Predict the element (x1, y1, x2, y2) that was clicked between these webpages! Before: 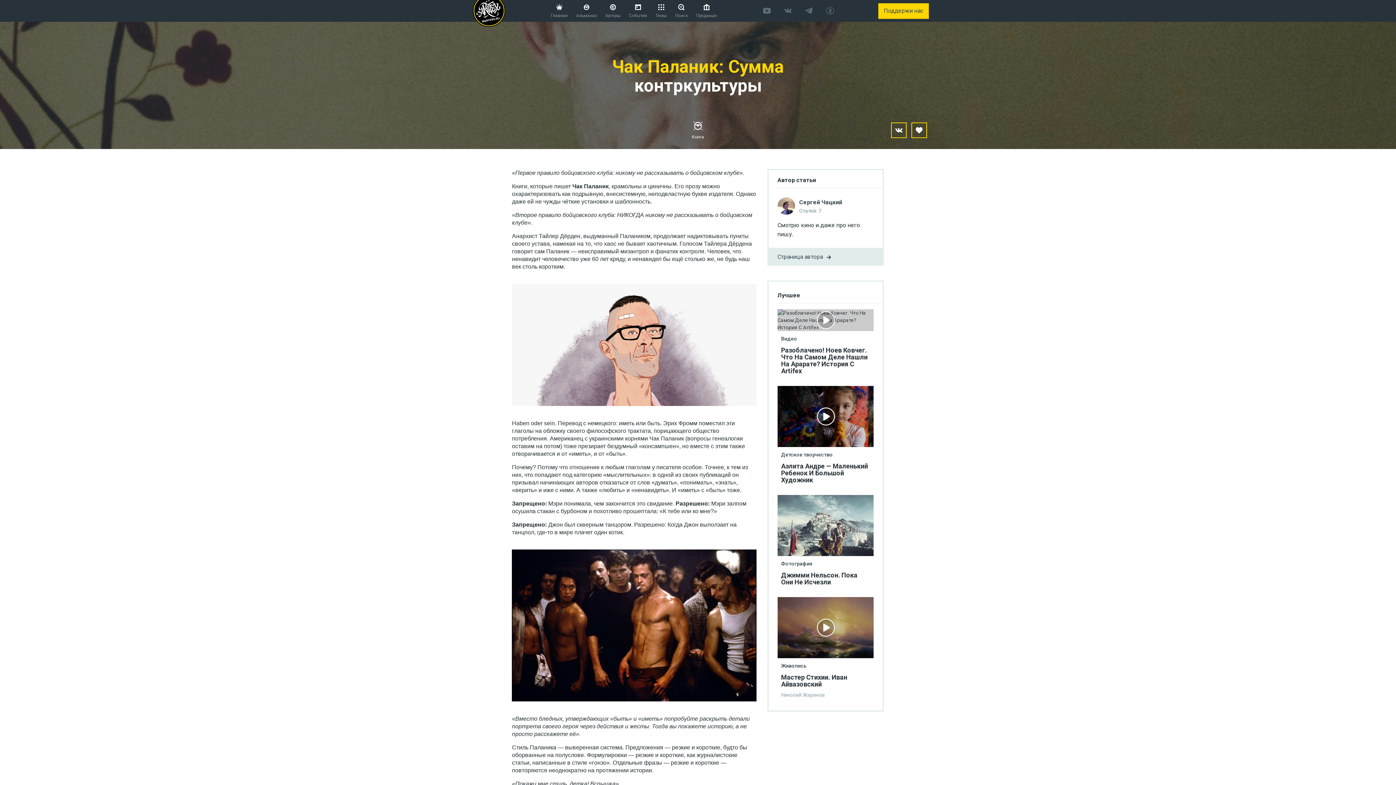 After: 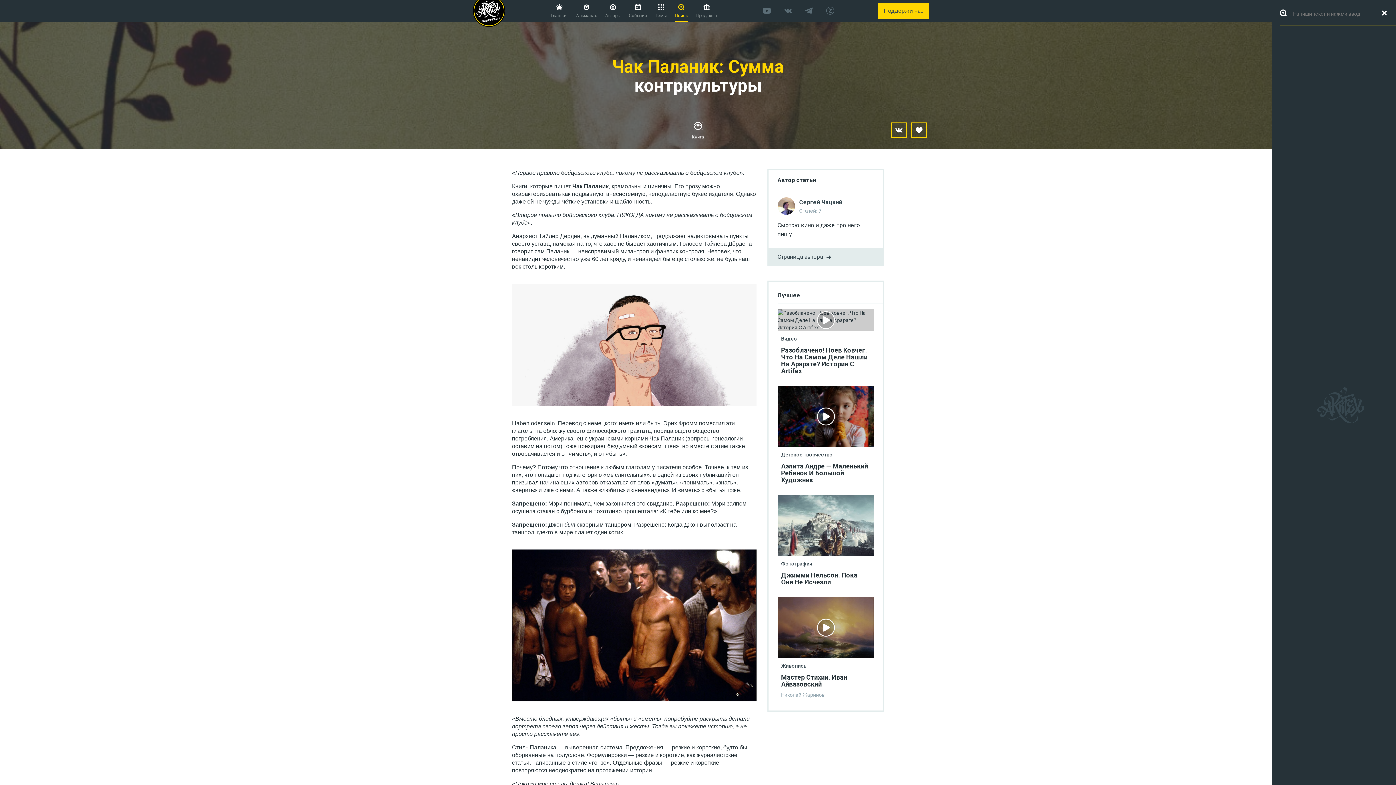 Action: label: Поиск bbox: (675, 0, 688, 21)